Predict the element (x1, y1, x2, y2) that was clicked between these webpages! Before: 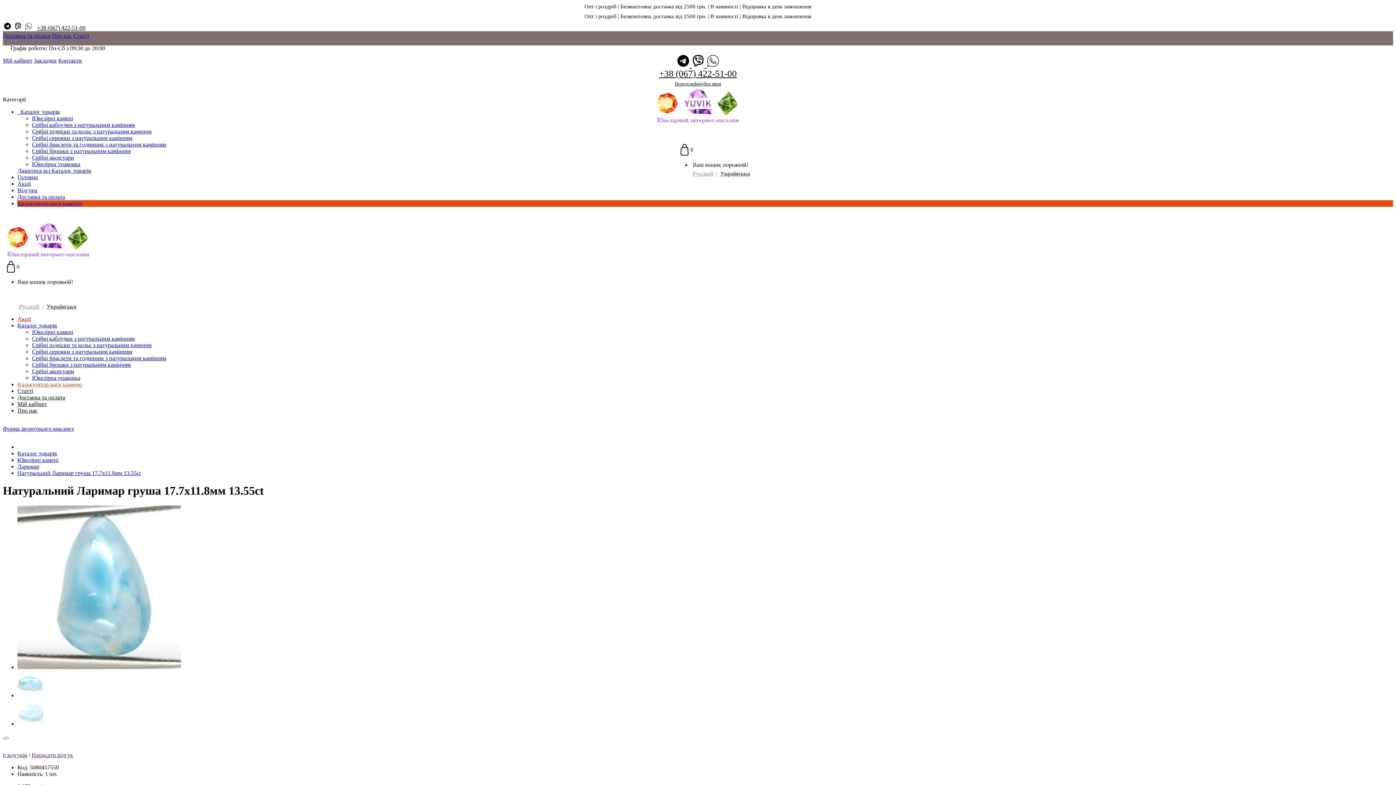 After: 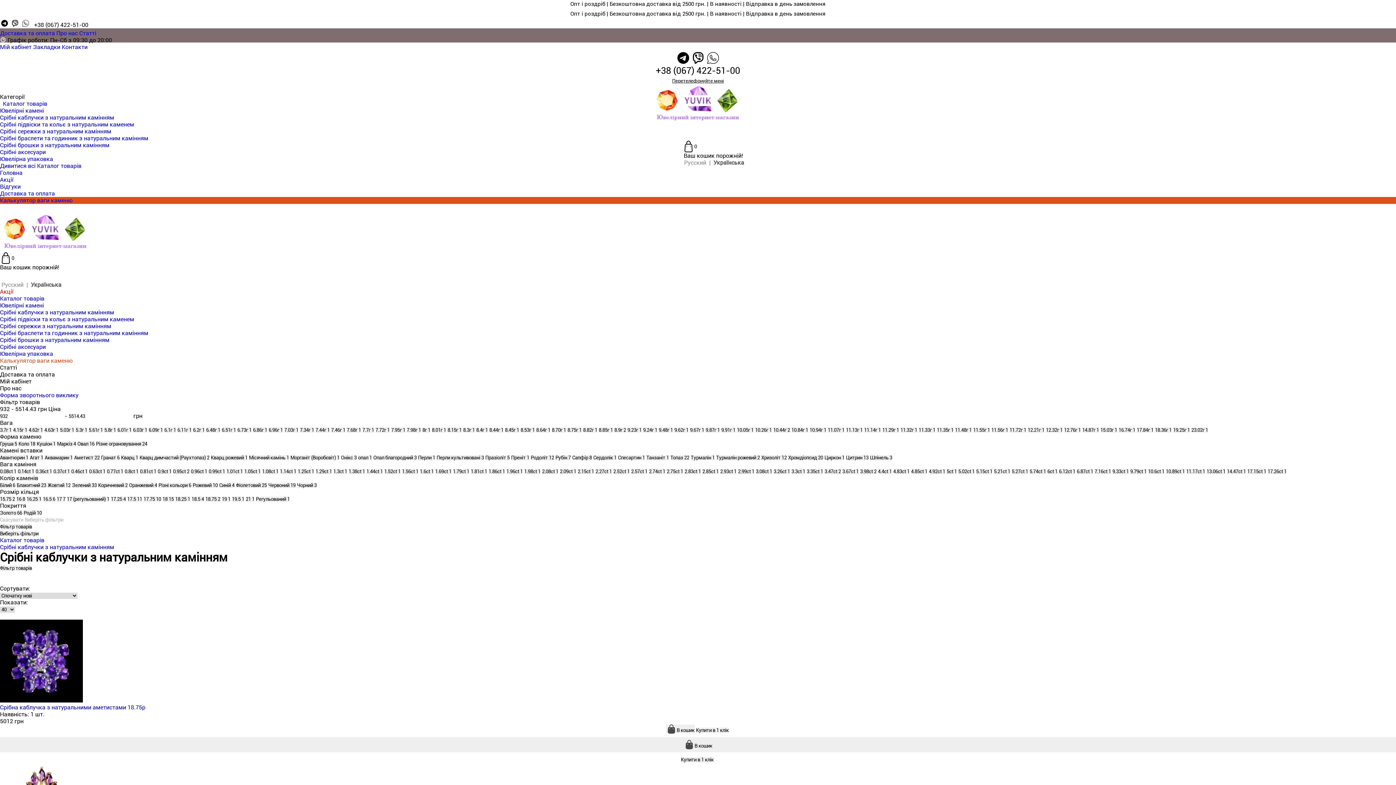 Action: bbox: (32, 121, 134, 128) label: Срібні каблучки з натуральним камінням